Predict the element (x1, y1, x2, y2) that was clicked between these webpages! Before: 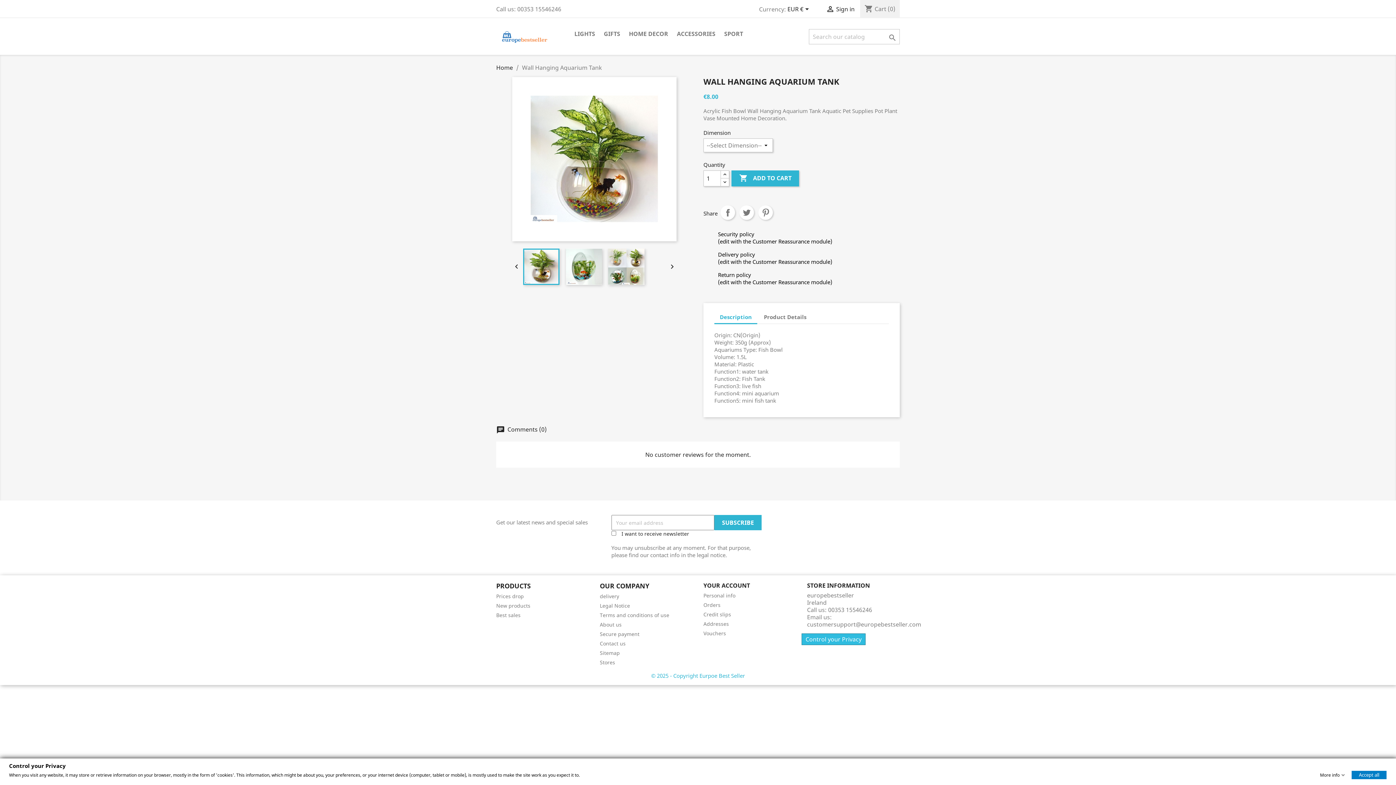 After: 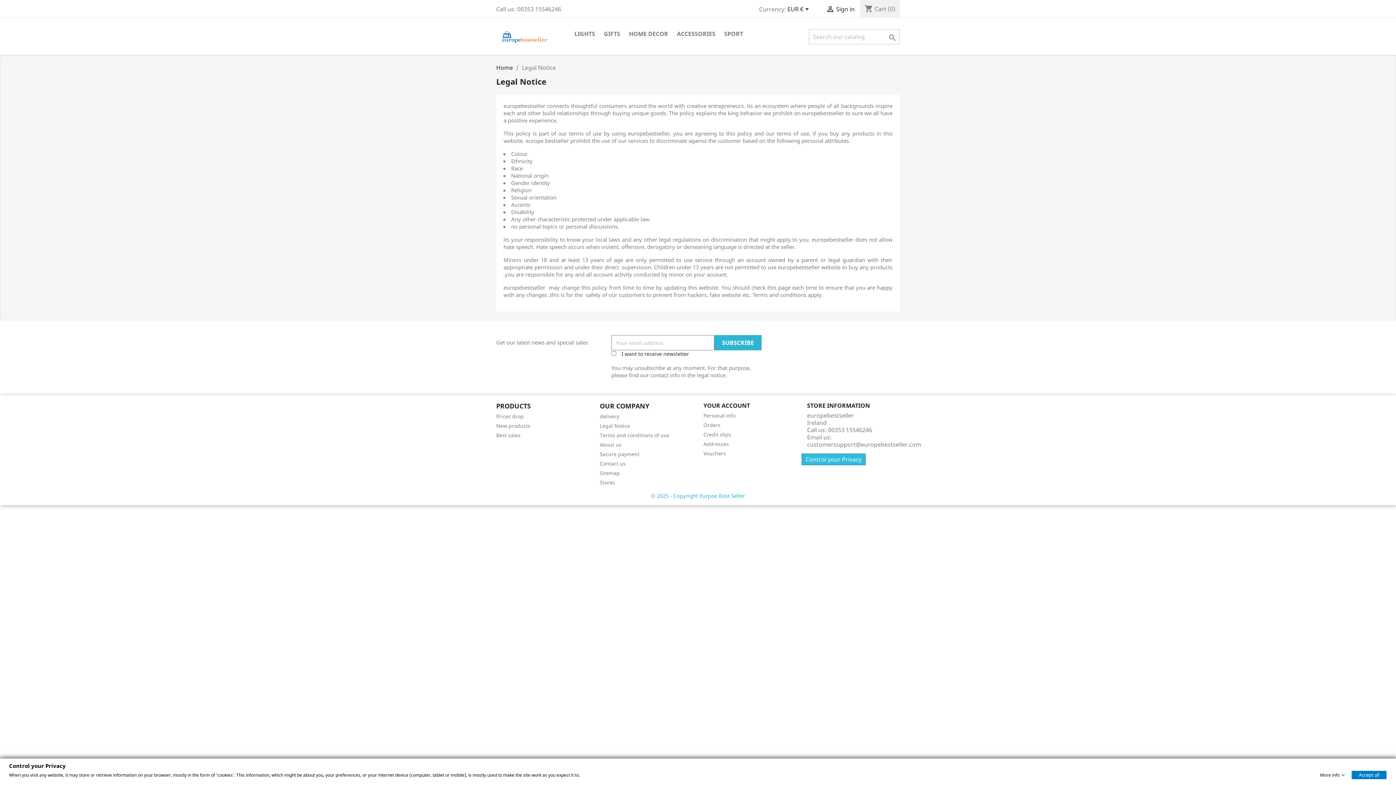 Action: bbox: (600, 602, 630, 609) label: Legal Notice